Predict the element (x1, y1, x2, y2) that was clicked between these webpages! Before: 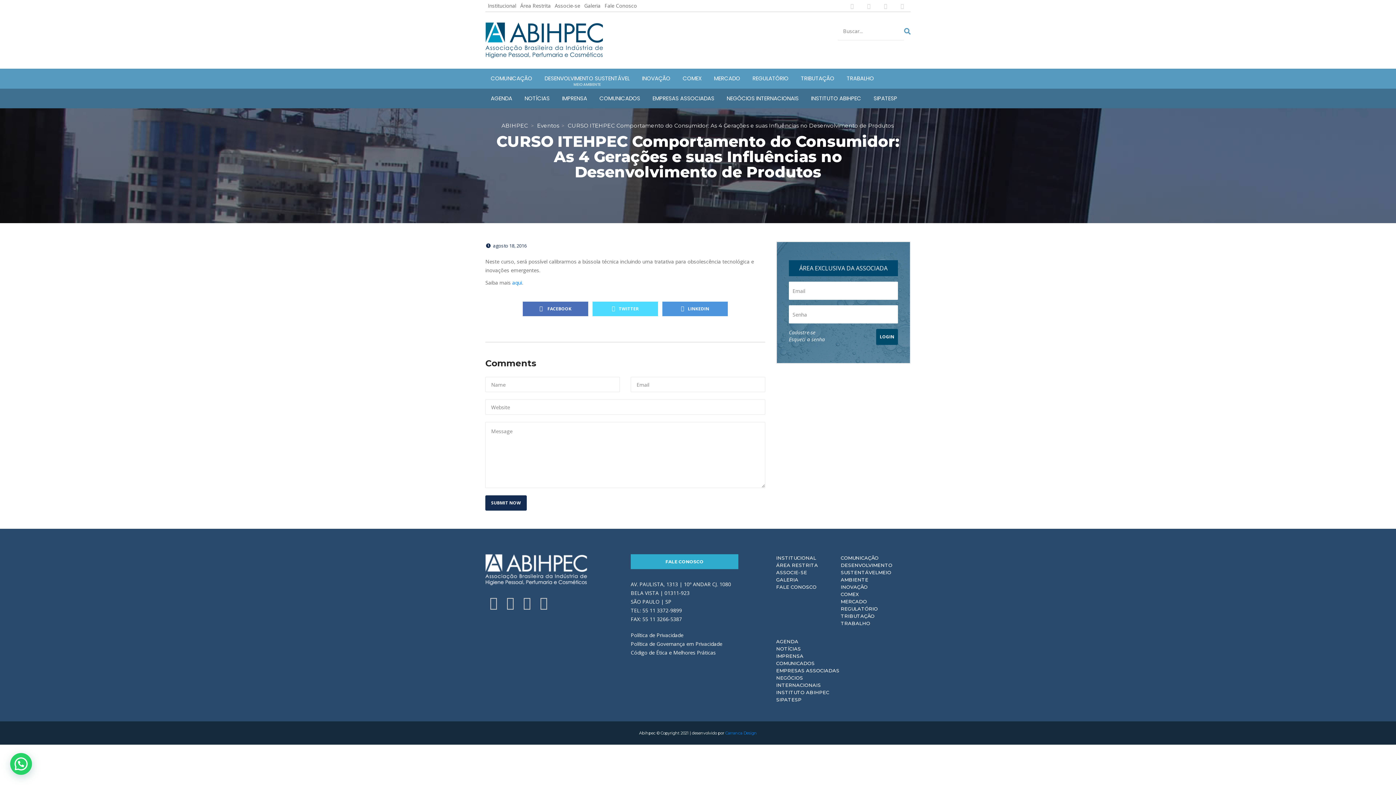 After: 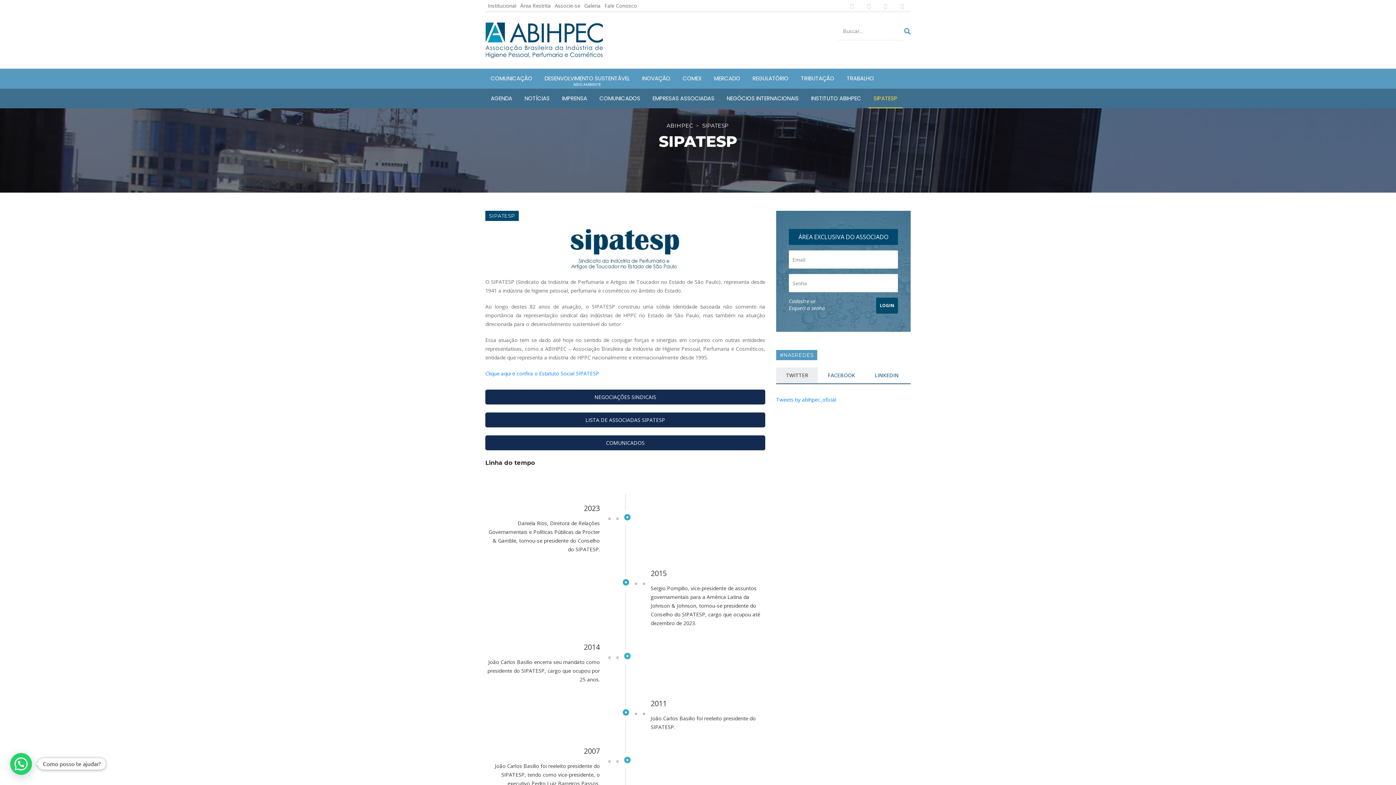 Action: label: SIPATESP bbox: (868, 88, 902, 108)